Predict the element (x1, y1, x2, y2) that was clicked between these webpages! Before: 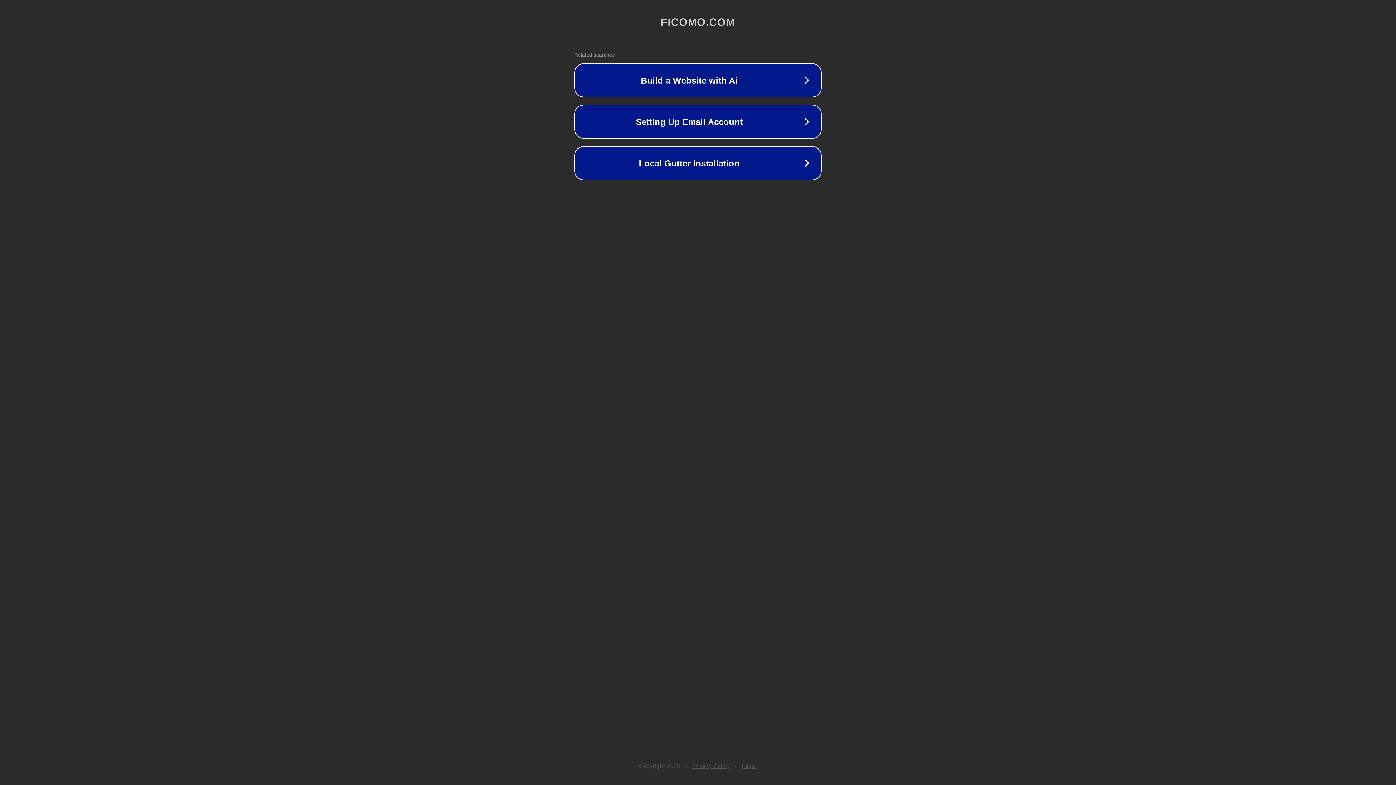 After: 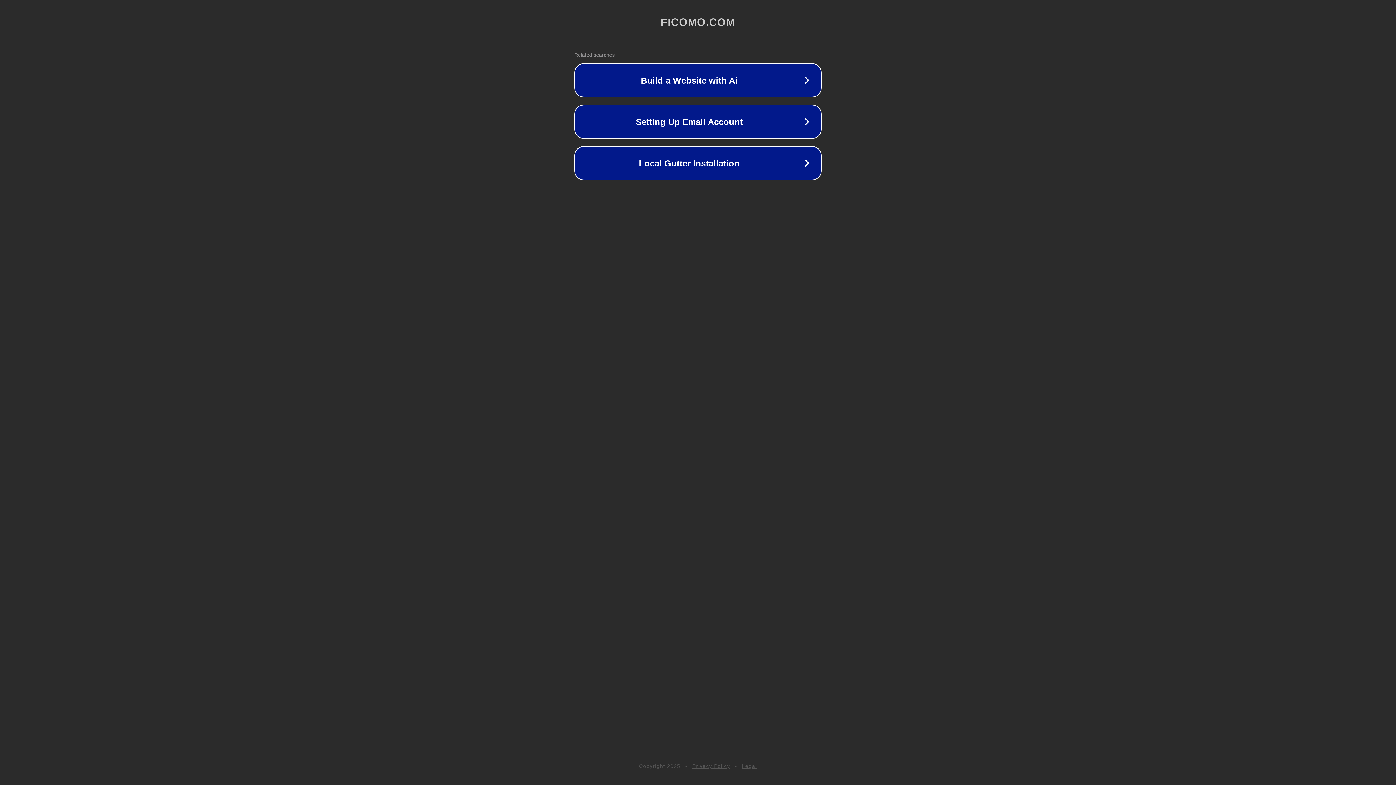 Action: bbox: (742, 763, 757, 769) label: Legal